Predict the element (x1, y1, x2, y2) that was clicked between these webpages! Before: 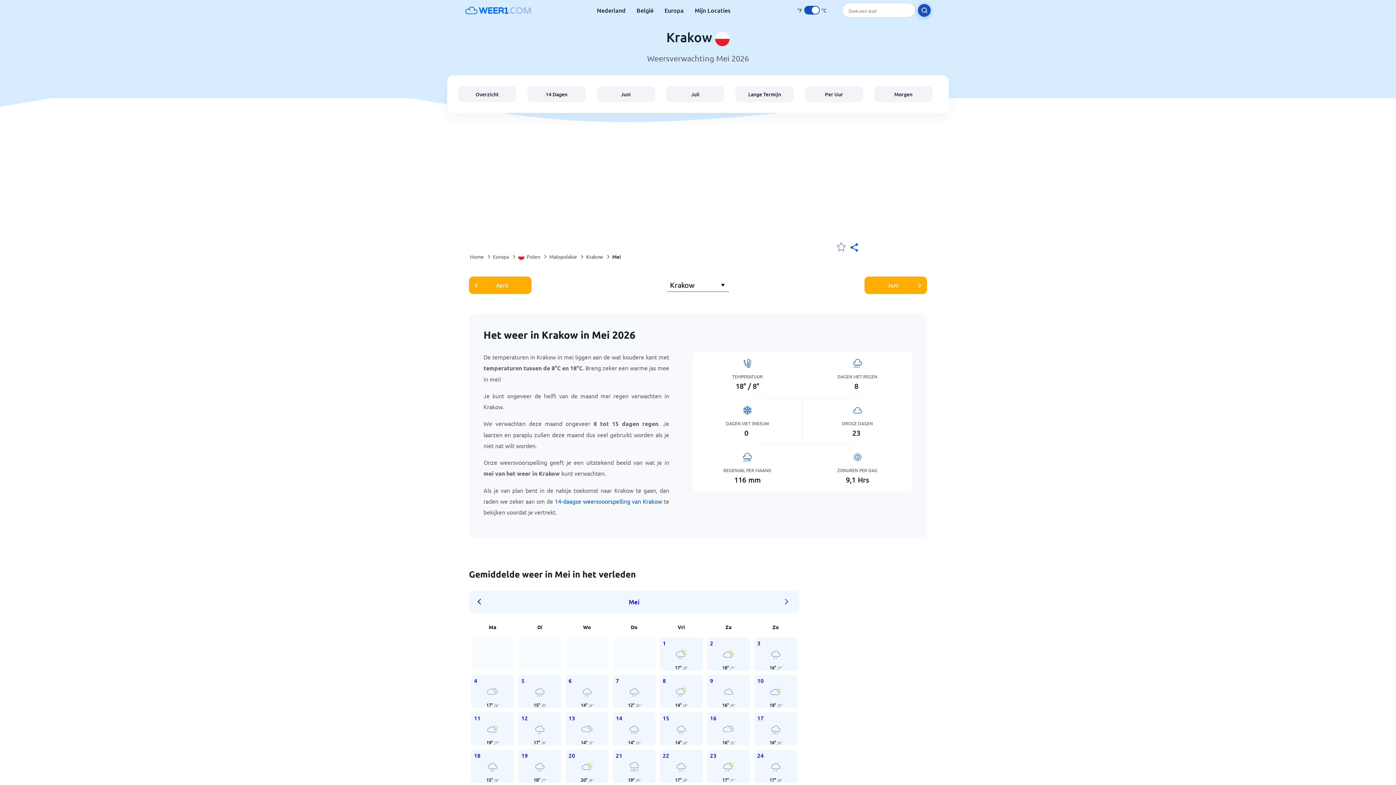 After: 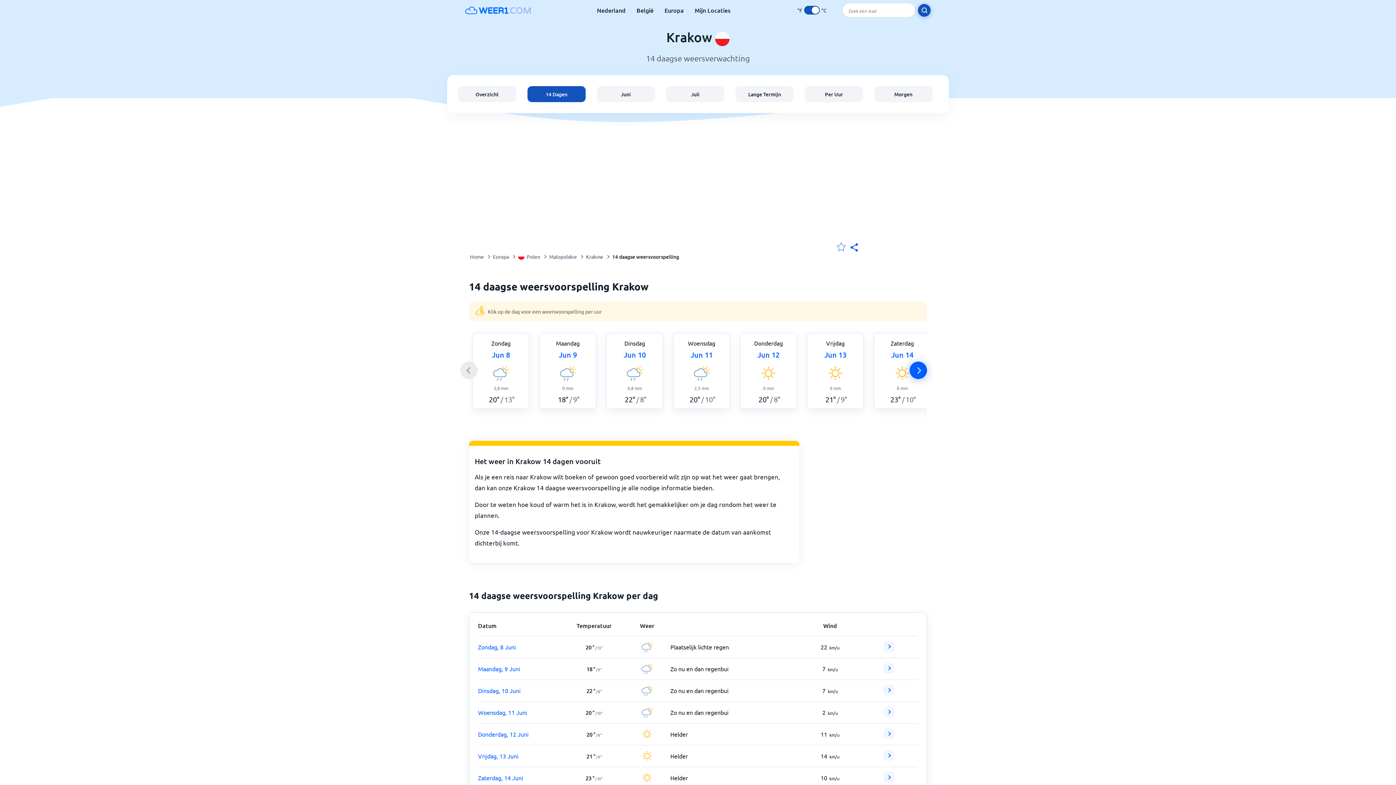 Action: bbox: (554, 497, 662, 505) label: 14-daagse weersvoorspelling van Krakow